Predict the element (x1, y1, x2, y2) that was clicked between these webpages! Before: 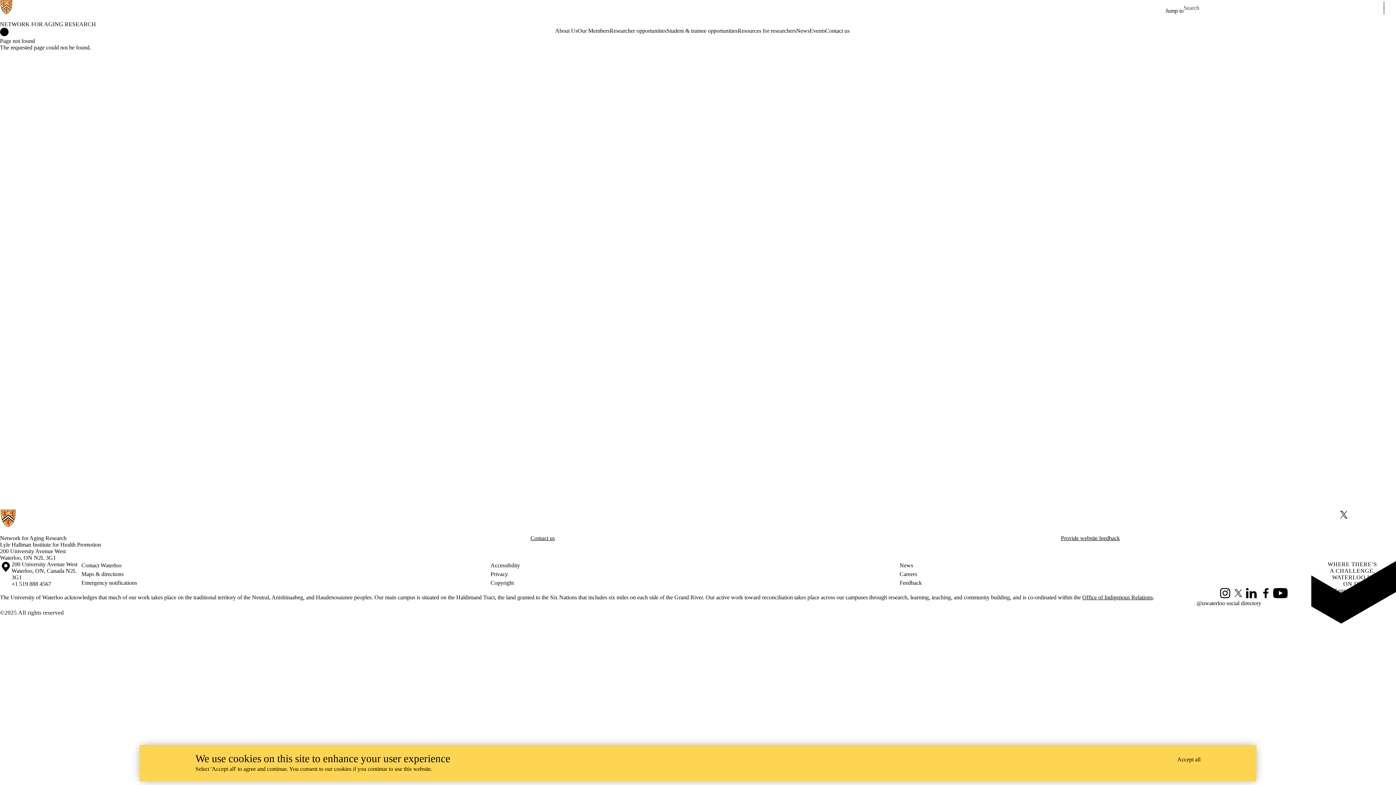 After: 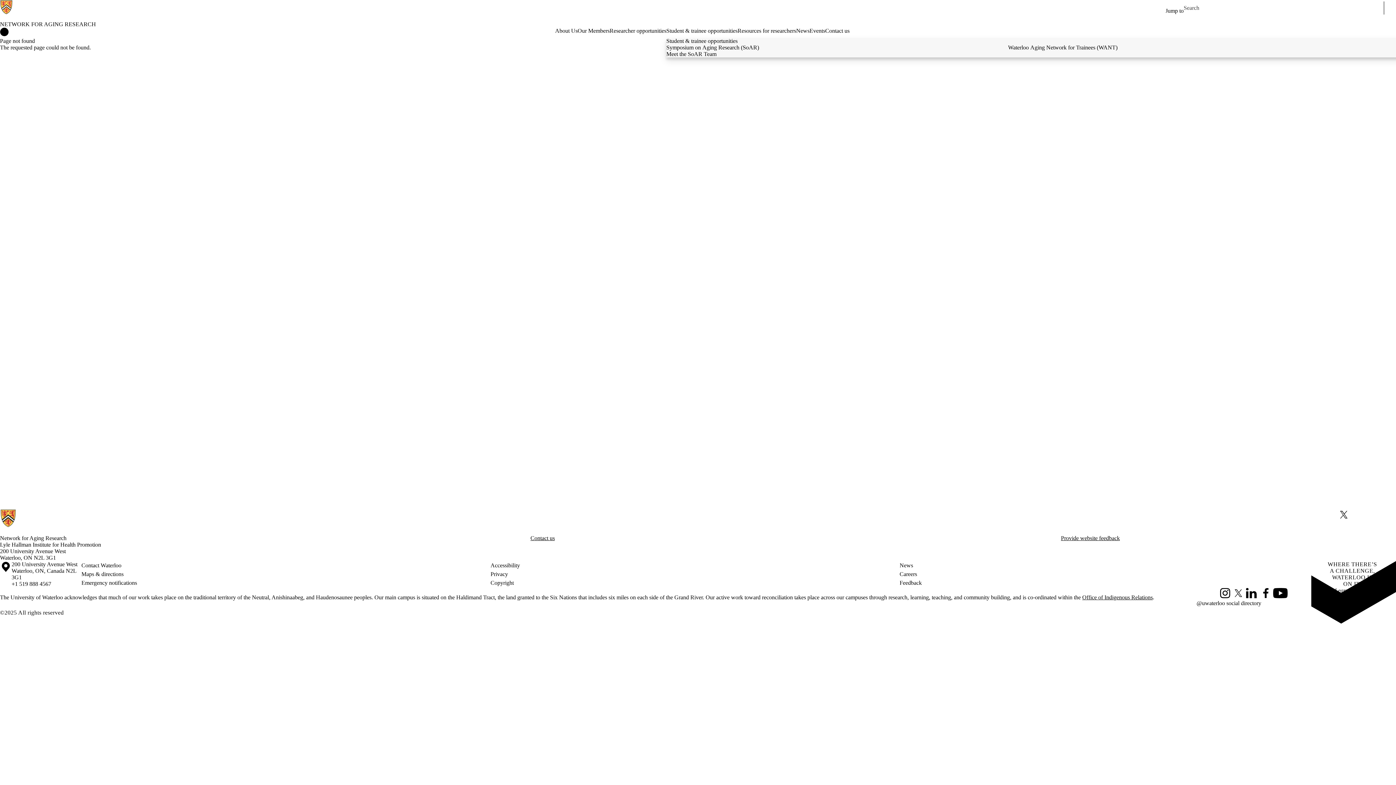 Action: label: Student & trainee opportunities bbox: (666, 27, 737, 34)